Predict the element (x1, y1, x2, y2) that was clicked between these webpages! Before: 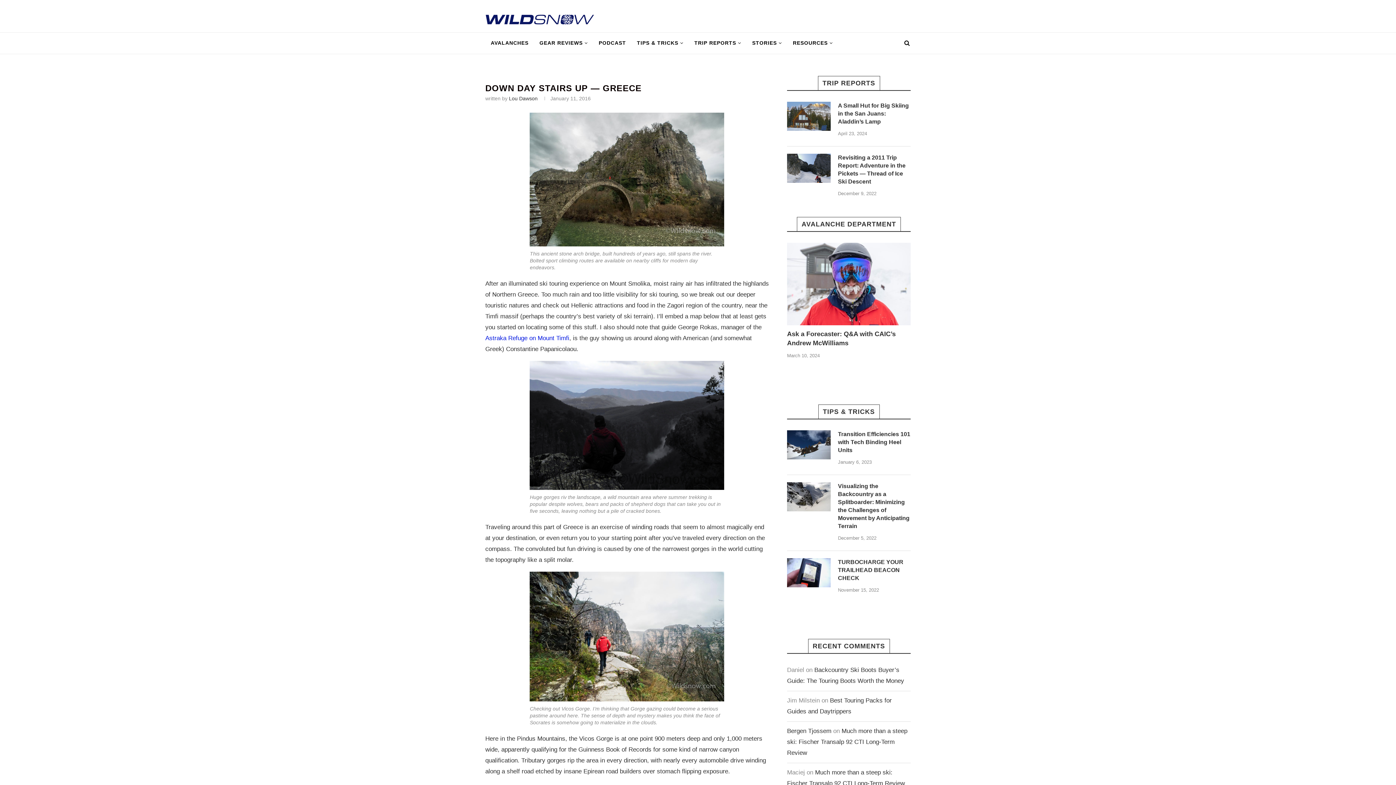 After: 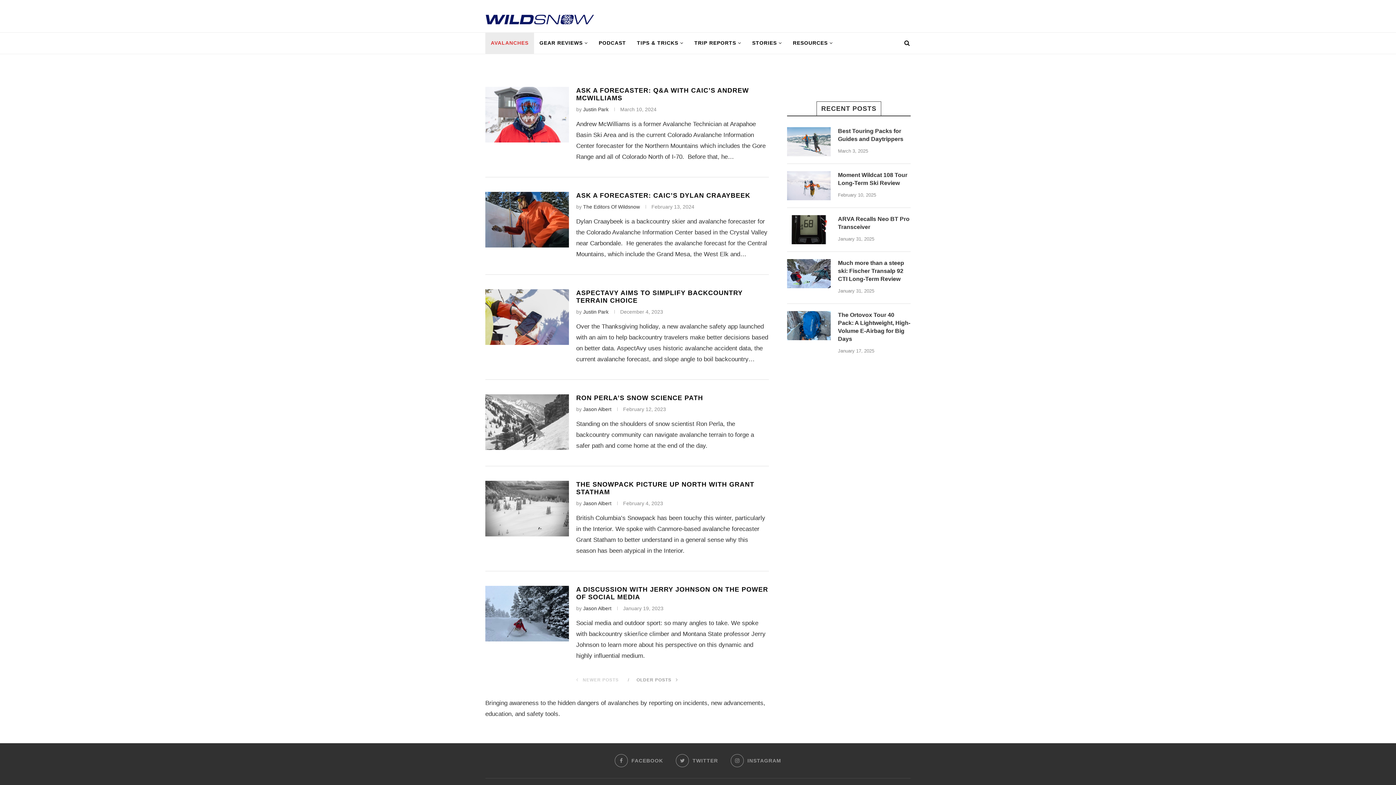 Action: bbox: (485, 32, 534, 54) label: AVALANCHES